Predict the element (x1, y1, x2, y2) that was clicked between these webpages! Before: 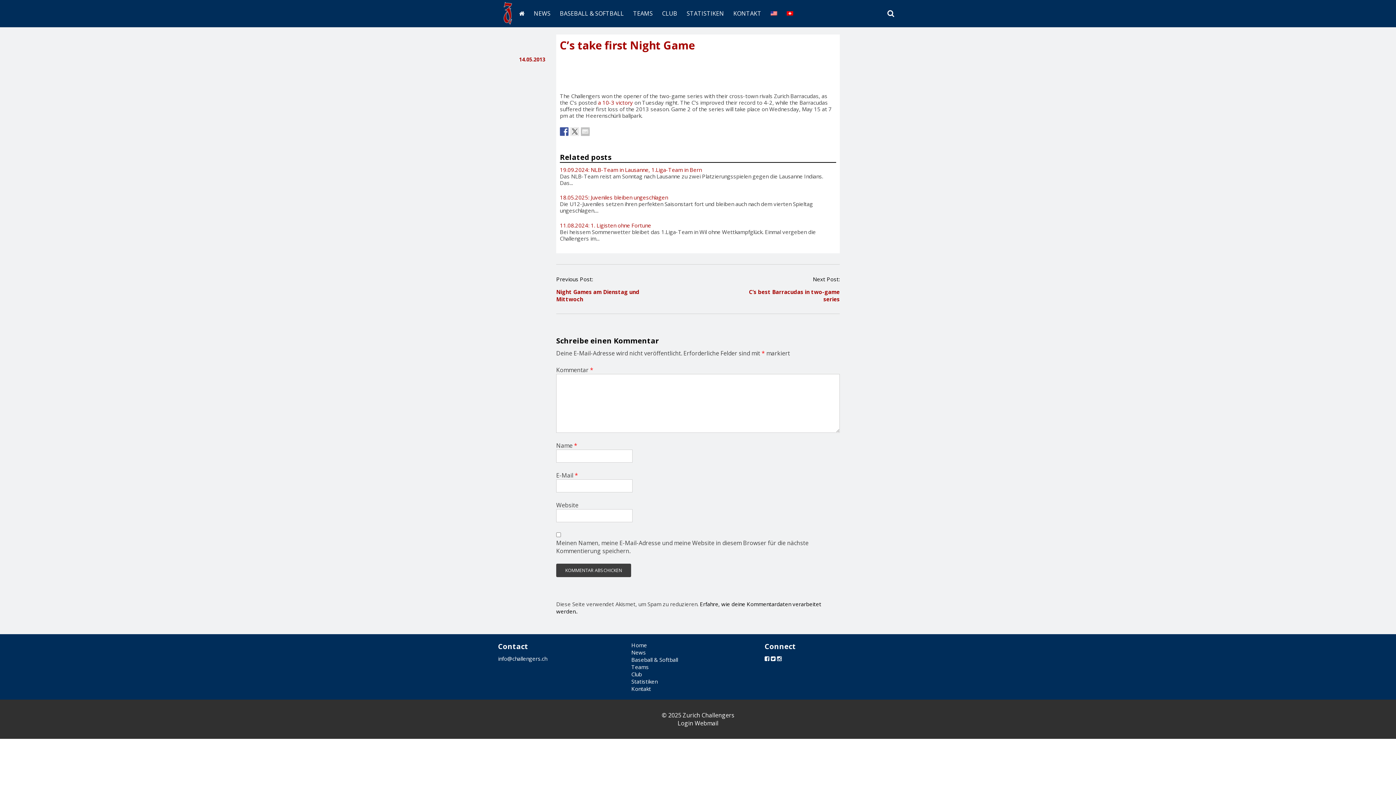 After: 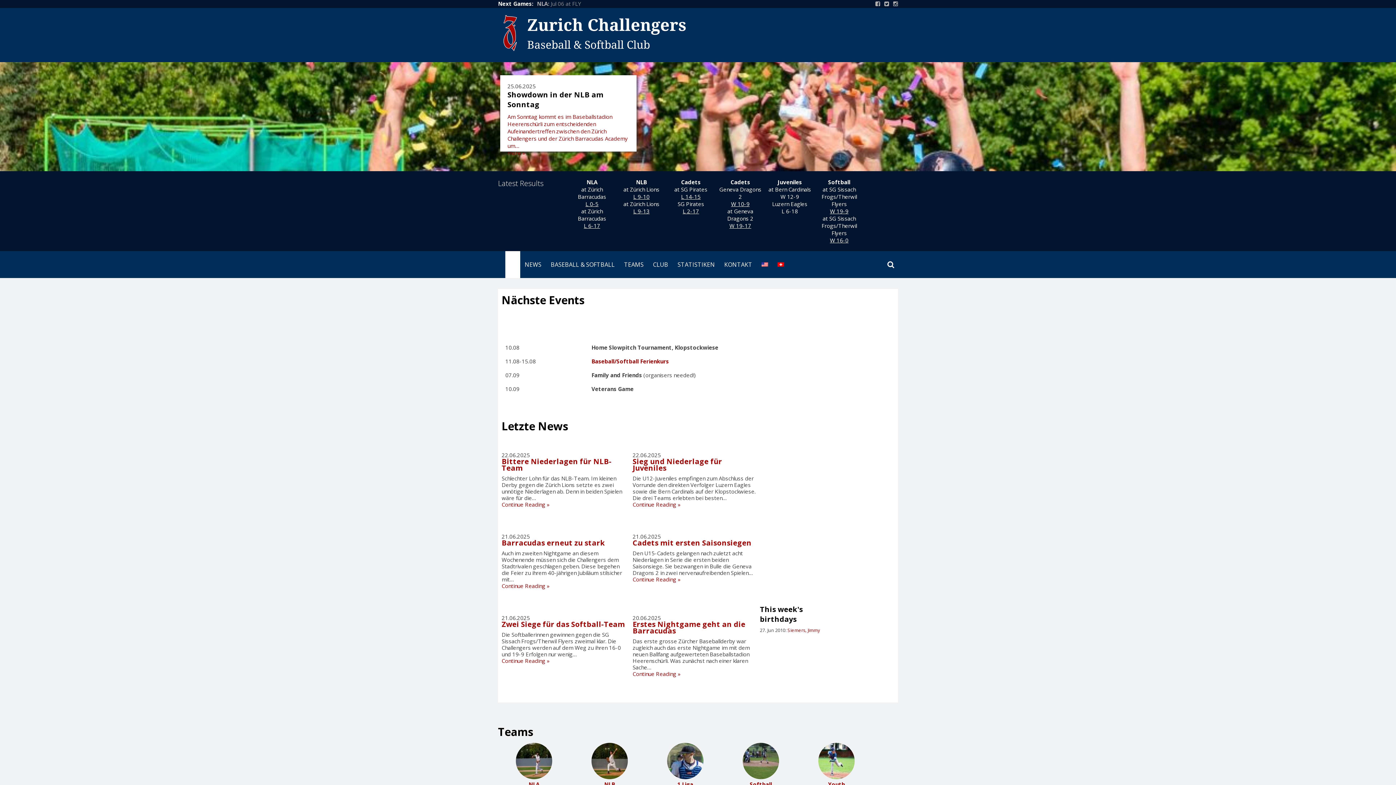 Action: bbox: (514, 0, 529, 27)